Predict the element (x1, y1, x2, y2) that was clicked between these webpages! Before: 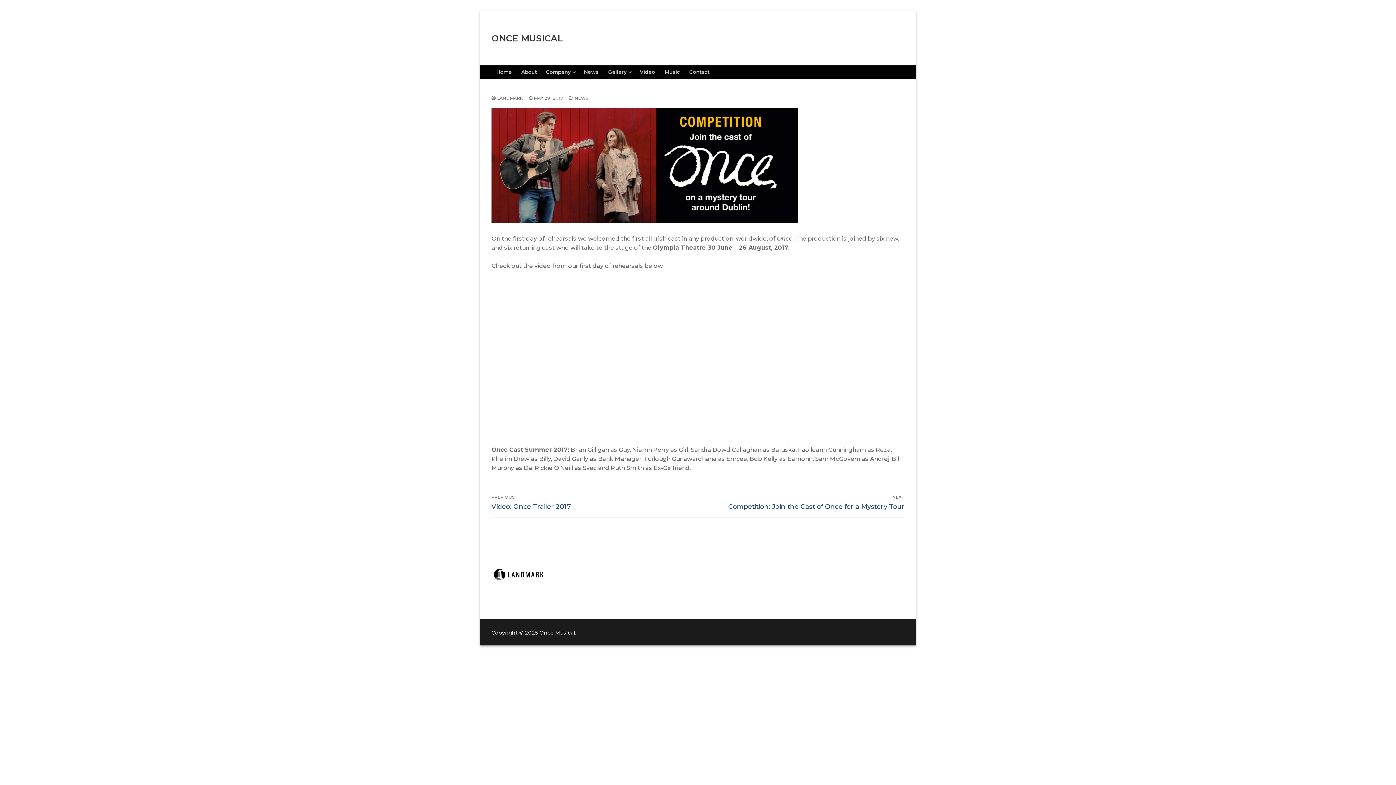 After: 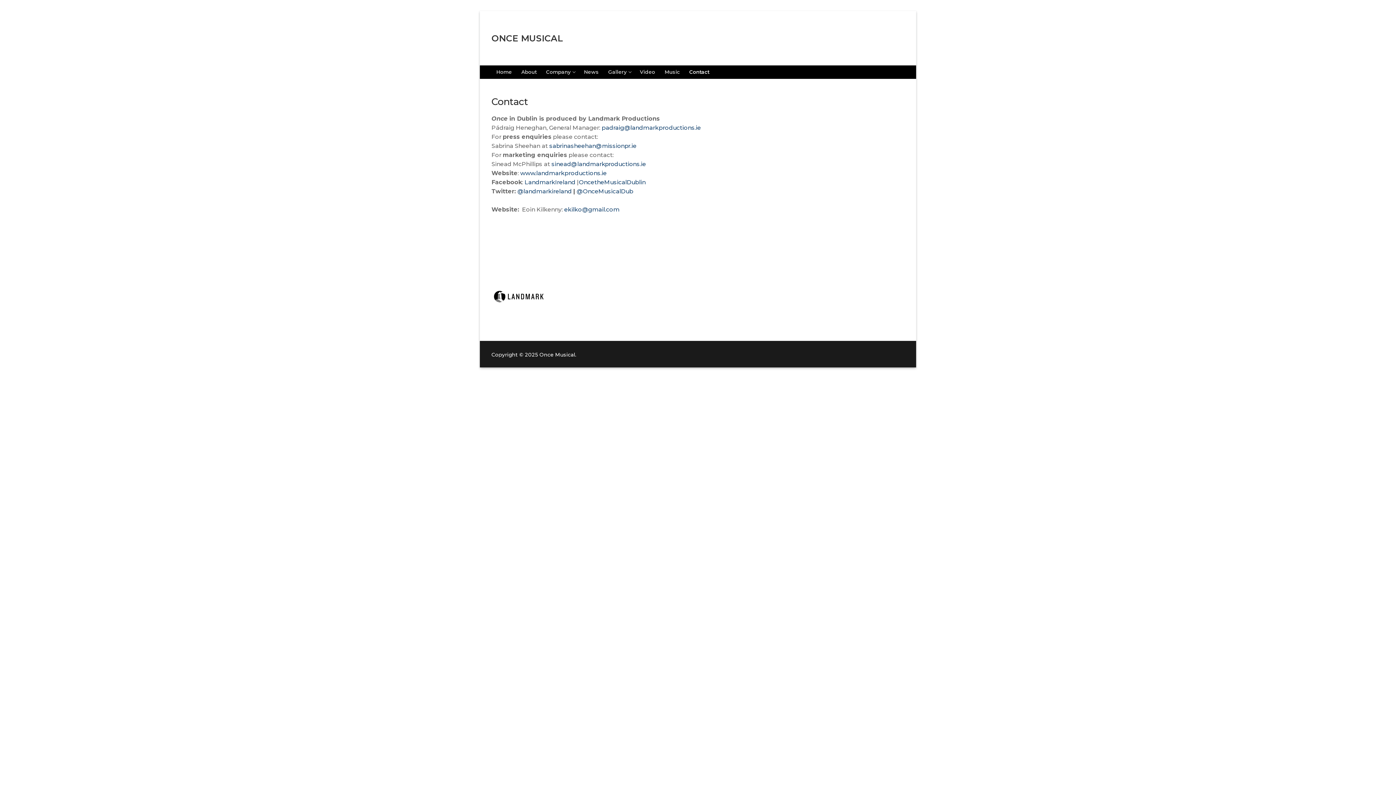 Action: bbox: (684, 65, 714, 78) label: Contact